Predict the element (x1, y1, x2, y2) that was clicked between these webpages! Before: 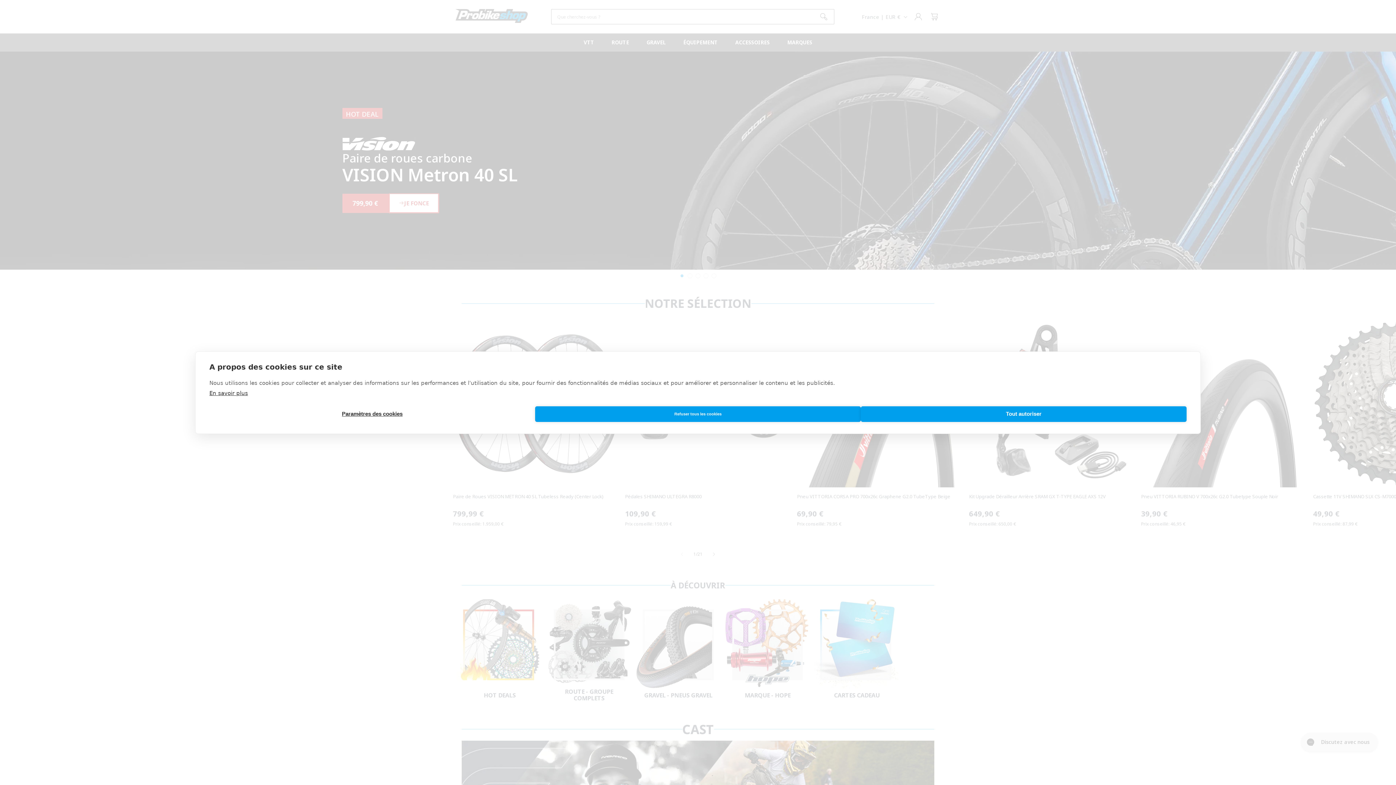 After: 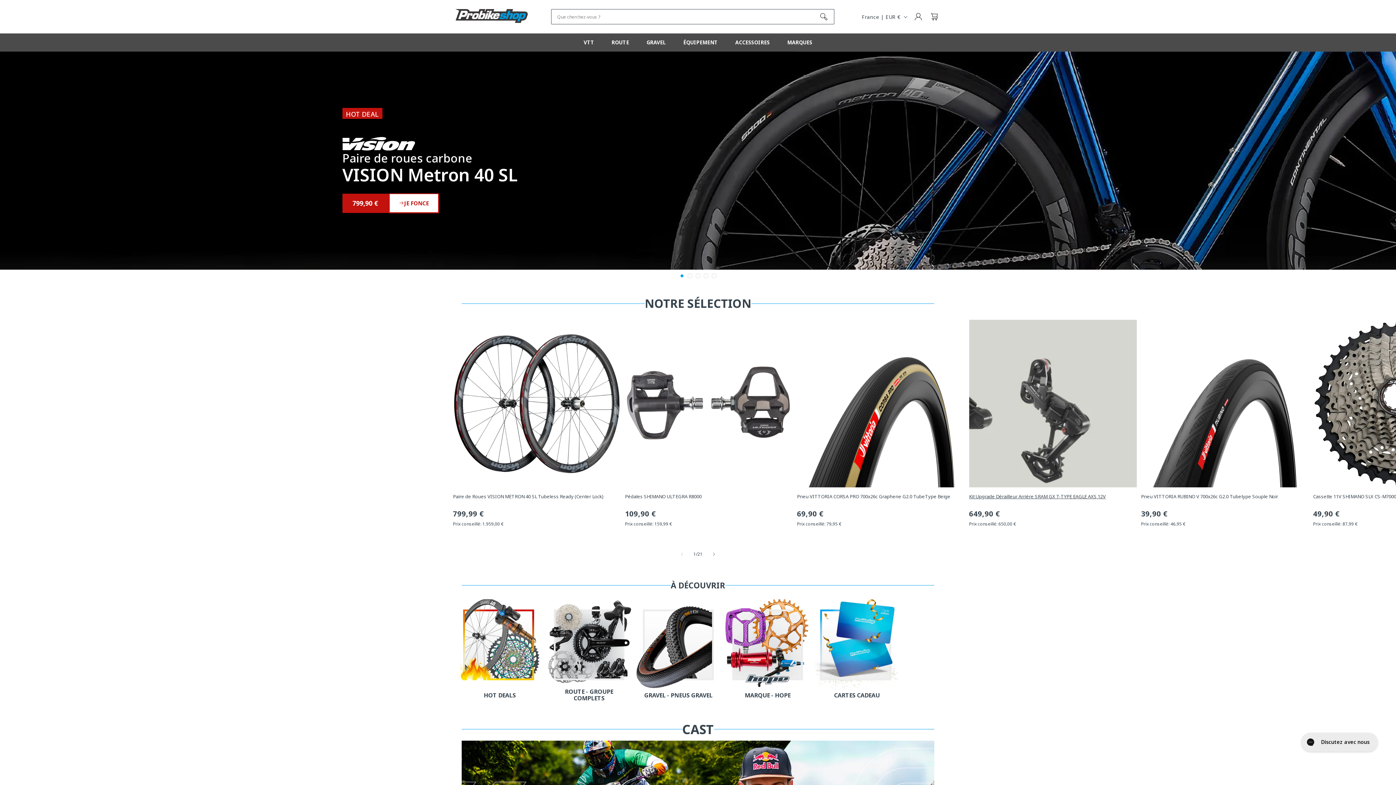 Action: label: Tout autoriser bbox: (861, 406, 1186, 422)